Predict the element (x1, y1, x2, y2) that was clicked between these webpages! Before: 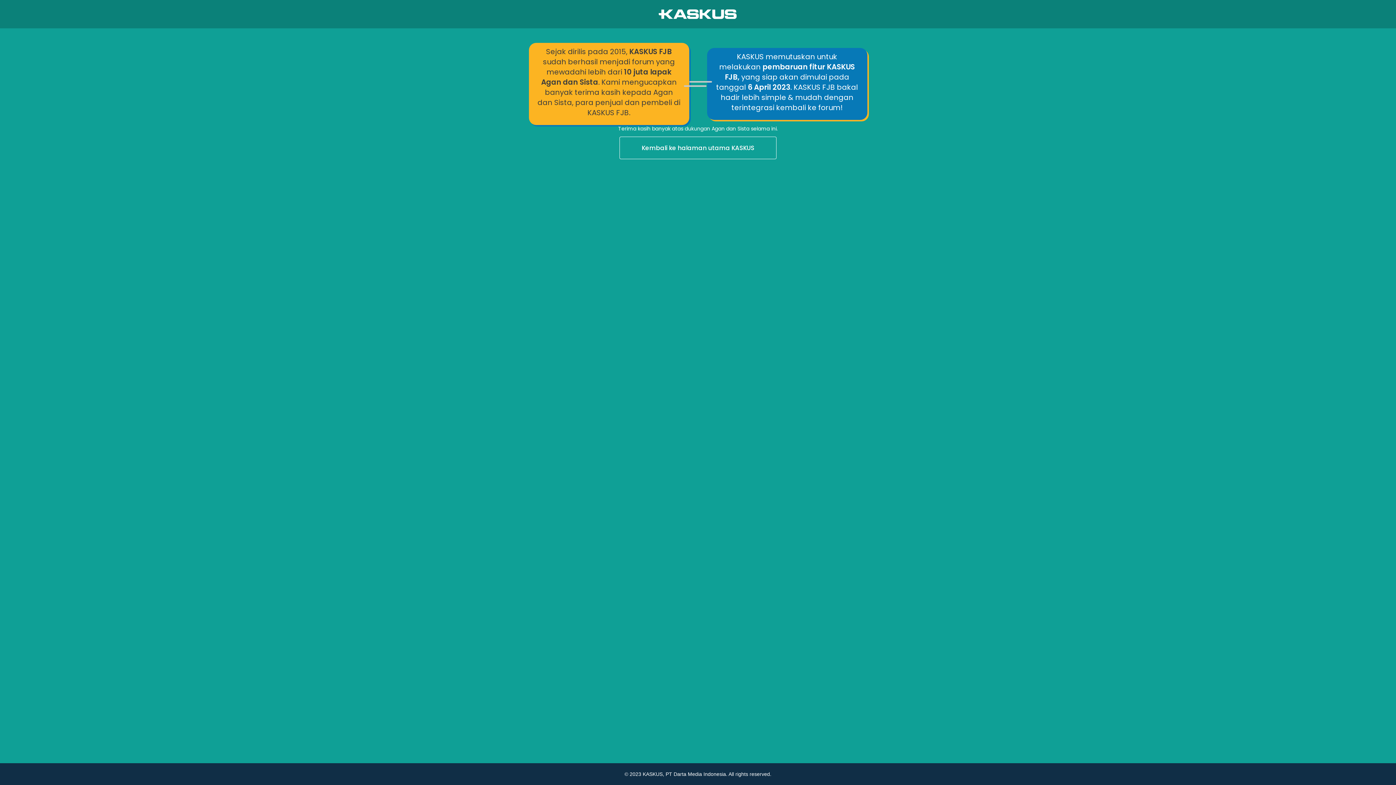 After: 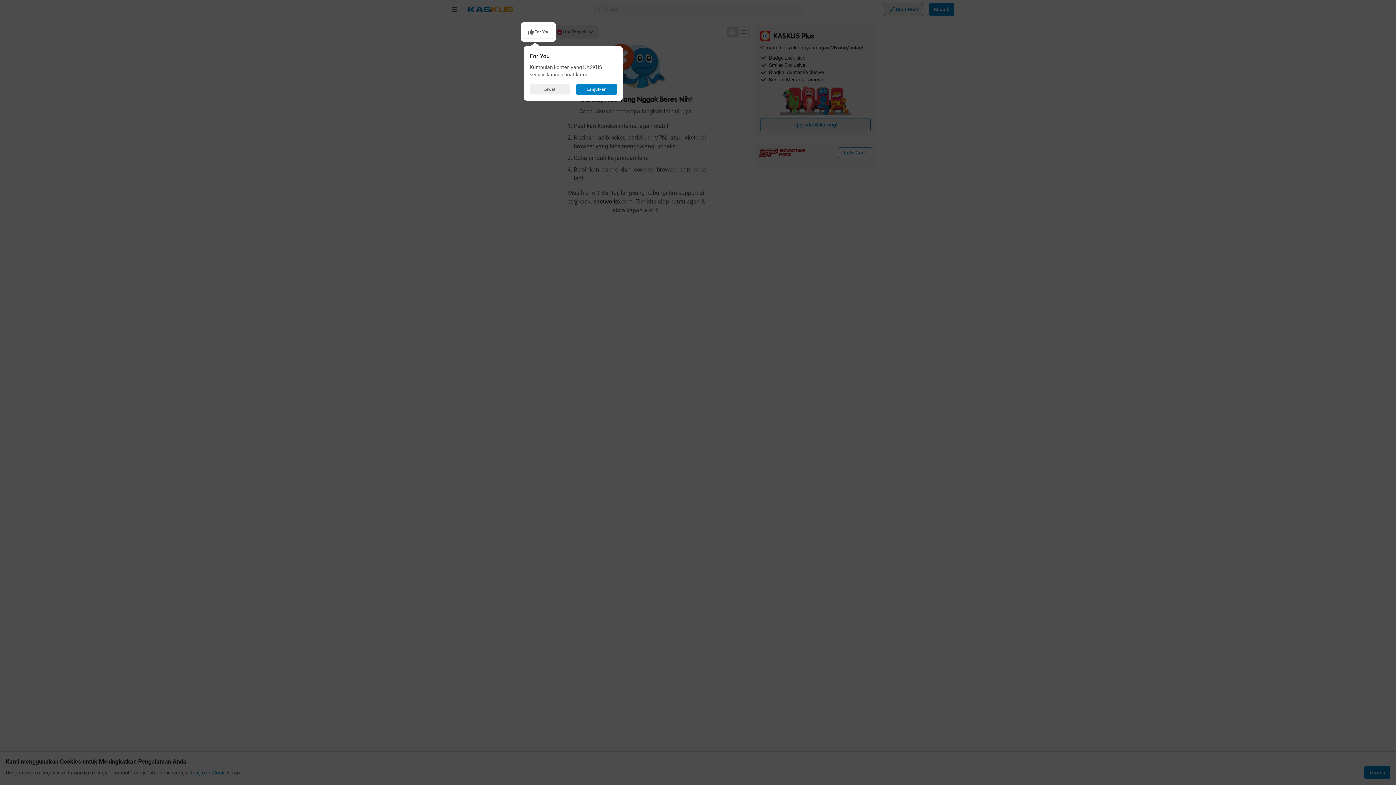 Action: bbox: (0, 136, 1396, 160) label: Kembali ke halaman utama KASKUS